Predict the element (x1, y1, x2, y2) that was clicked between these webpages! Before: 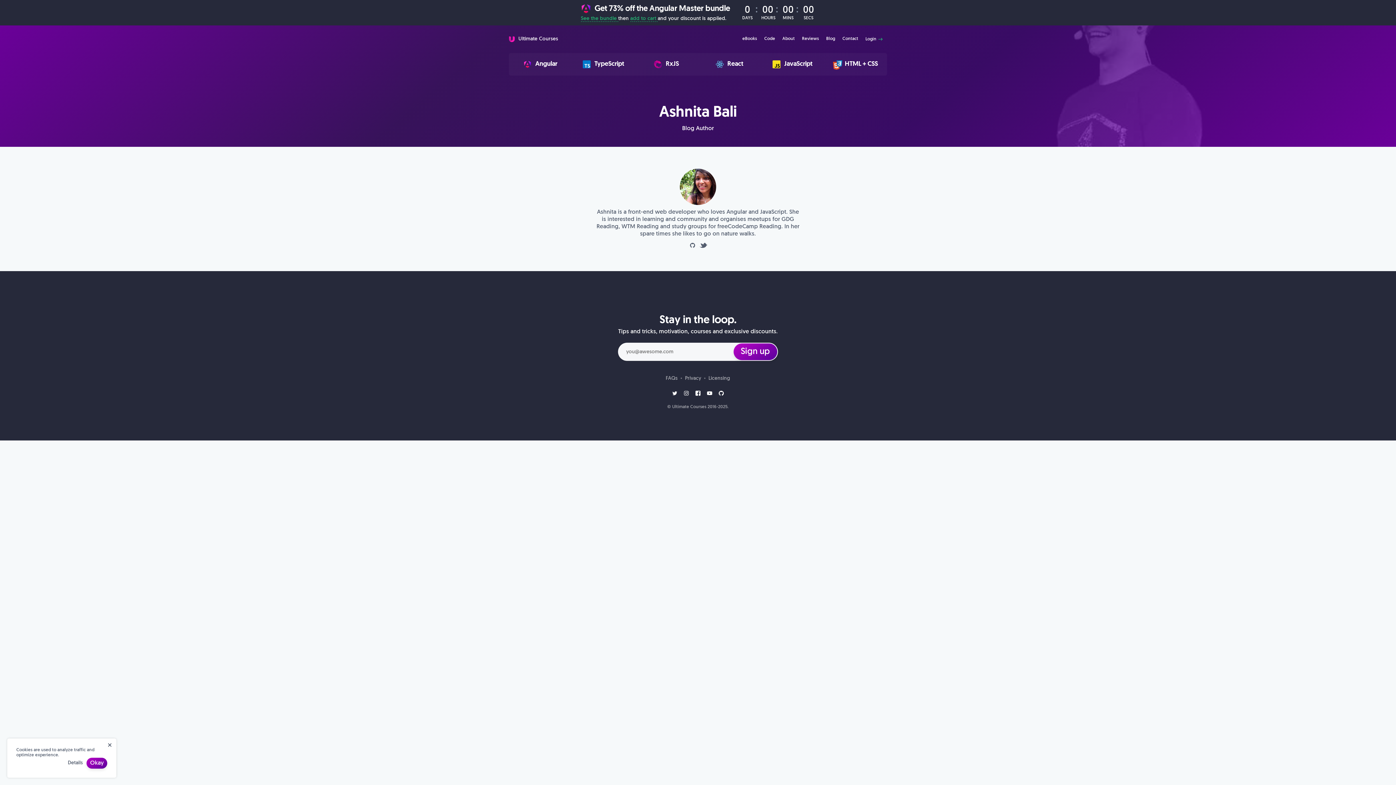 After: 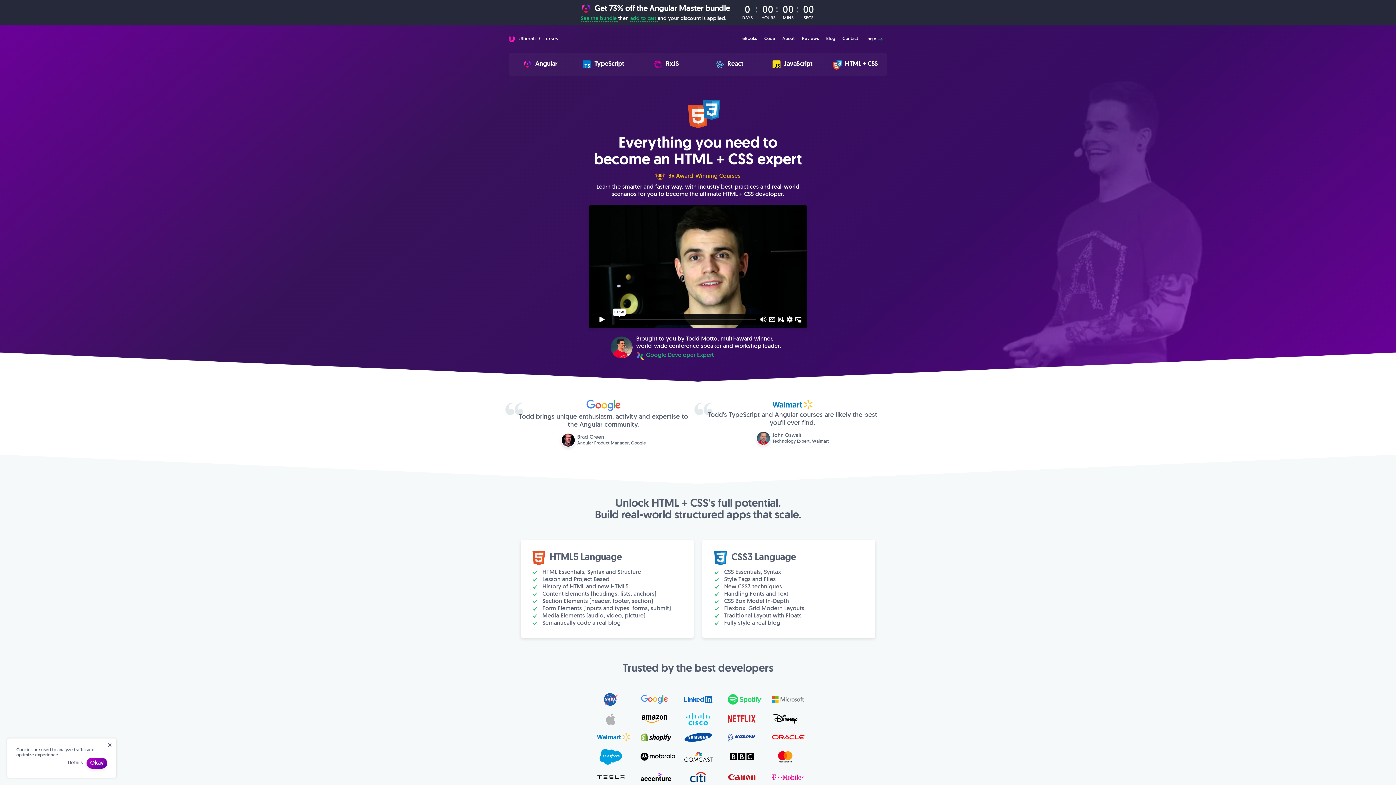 Action: label: HTML + CSS bbox: (824, 53, 887, 75)